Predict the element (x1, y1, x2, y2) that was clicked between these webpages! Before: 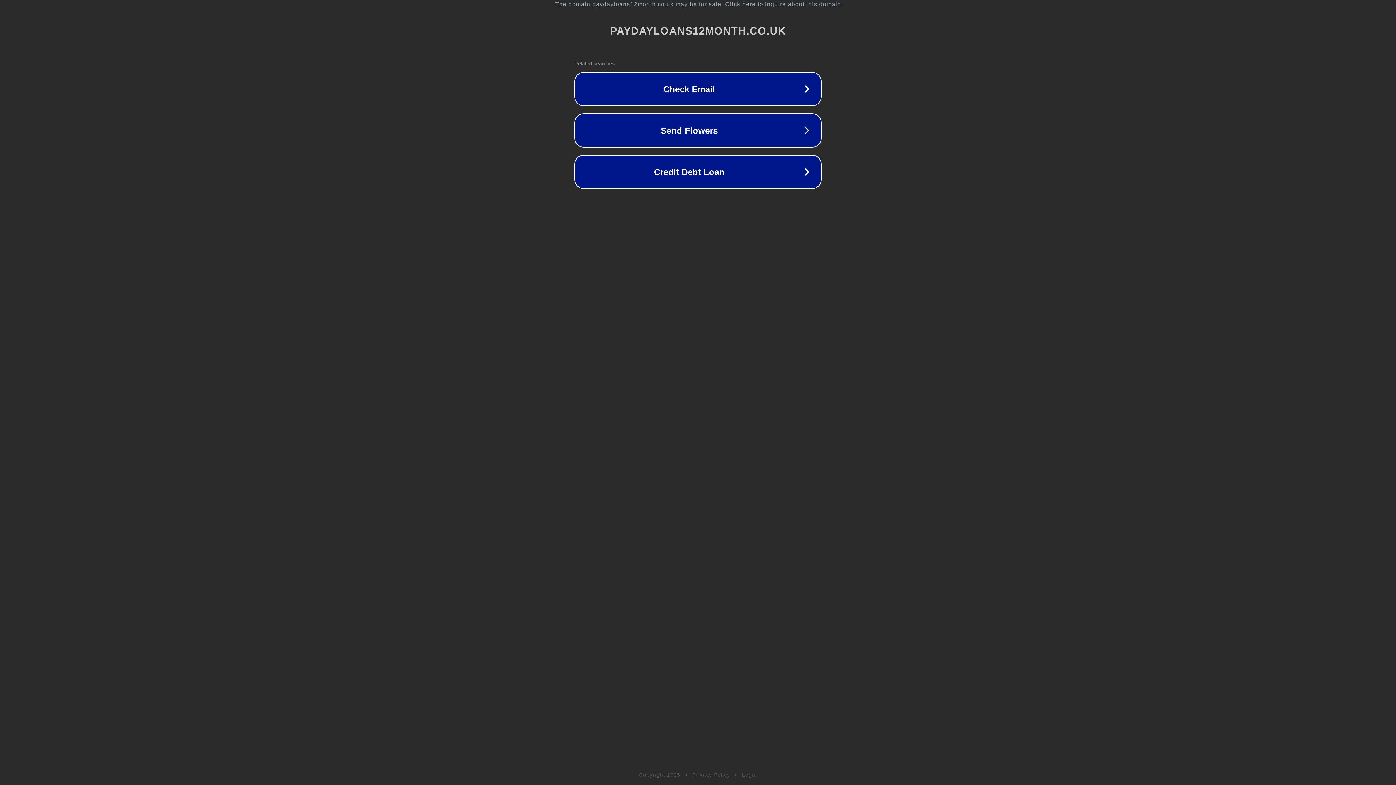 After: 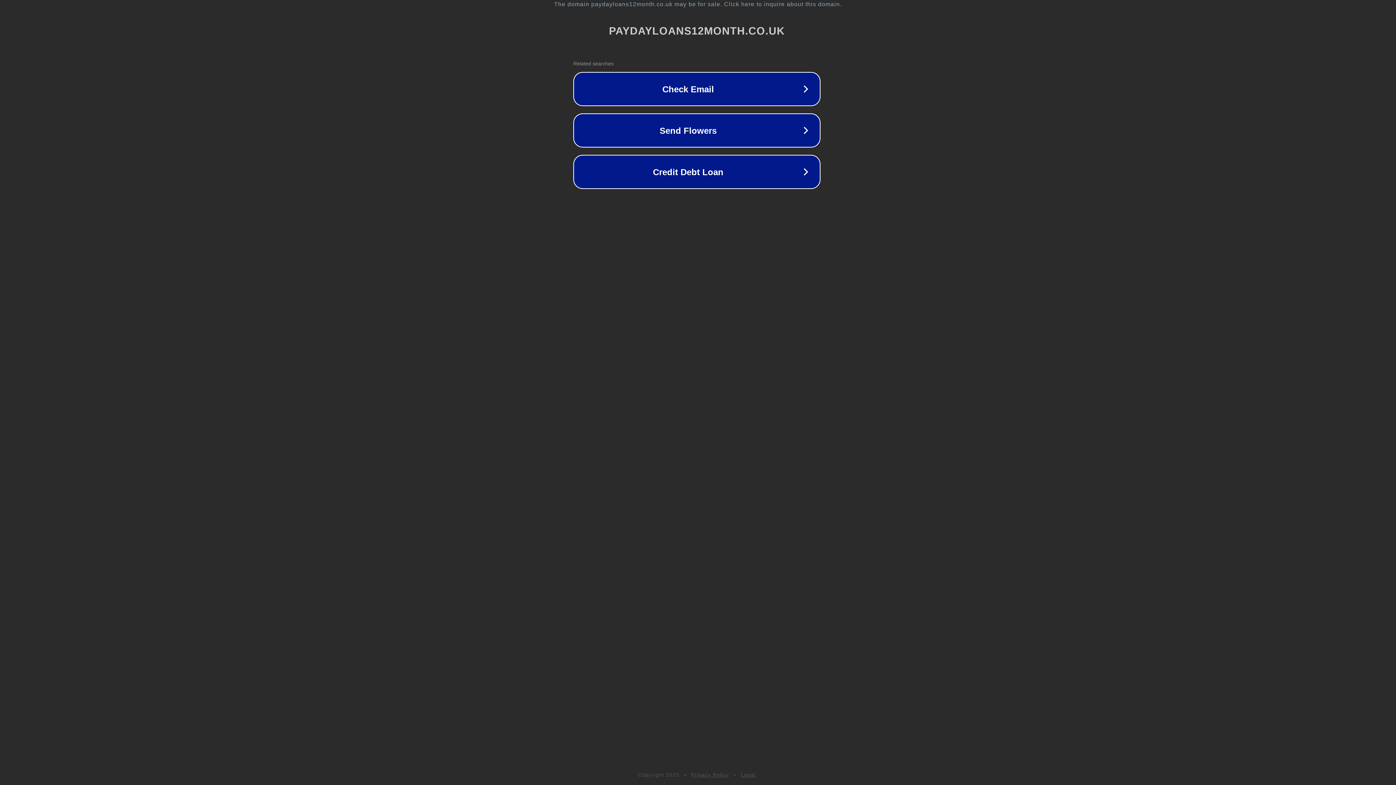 Action: bbox: (1, 1, 1397, 7) label: The domain paydayloans12month.co.uk may be for sale. Click here to inquire about this domain.